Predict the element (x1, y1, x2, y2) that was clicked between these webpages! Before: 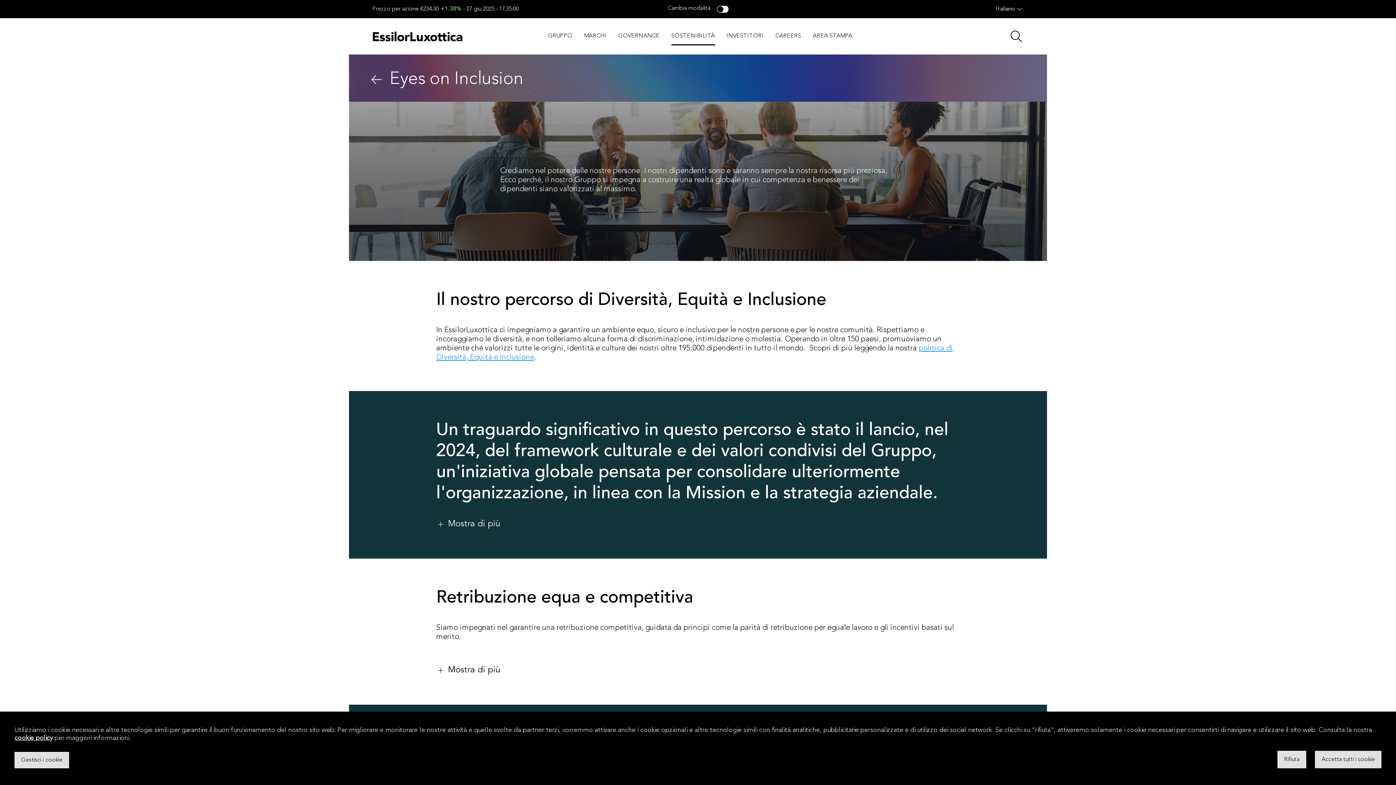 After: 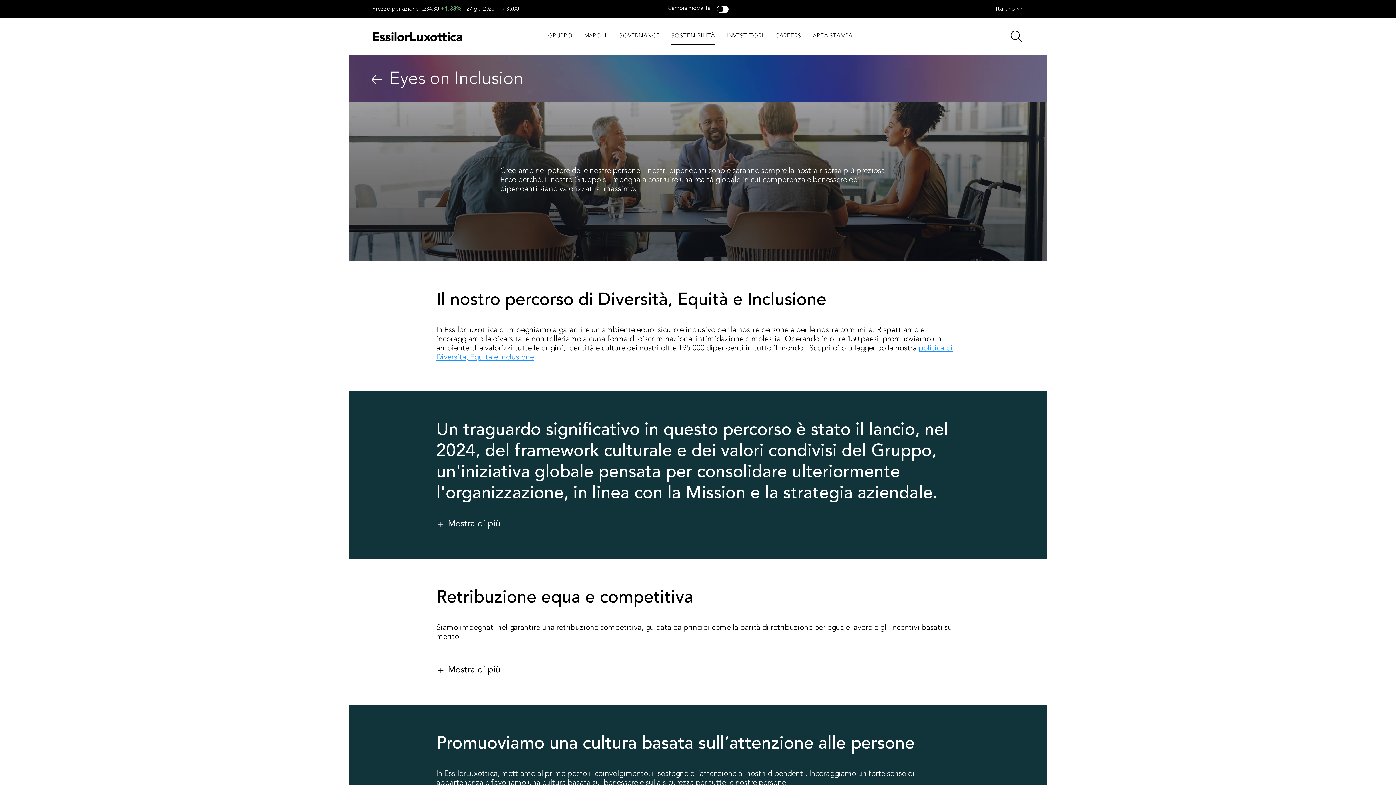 Action: bbox: (1277, 751, 1306, 768) label: Rifiuta